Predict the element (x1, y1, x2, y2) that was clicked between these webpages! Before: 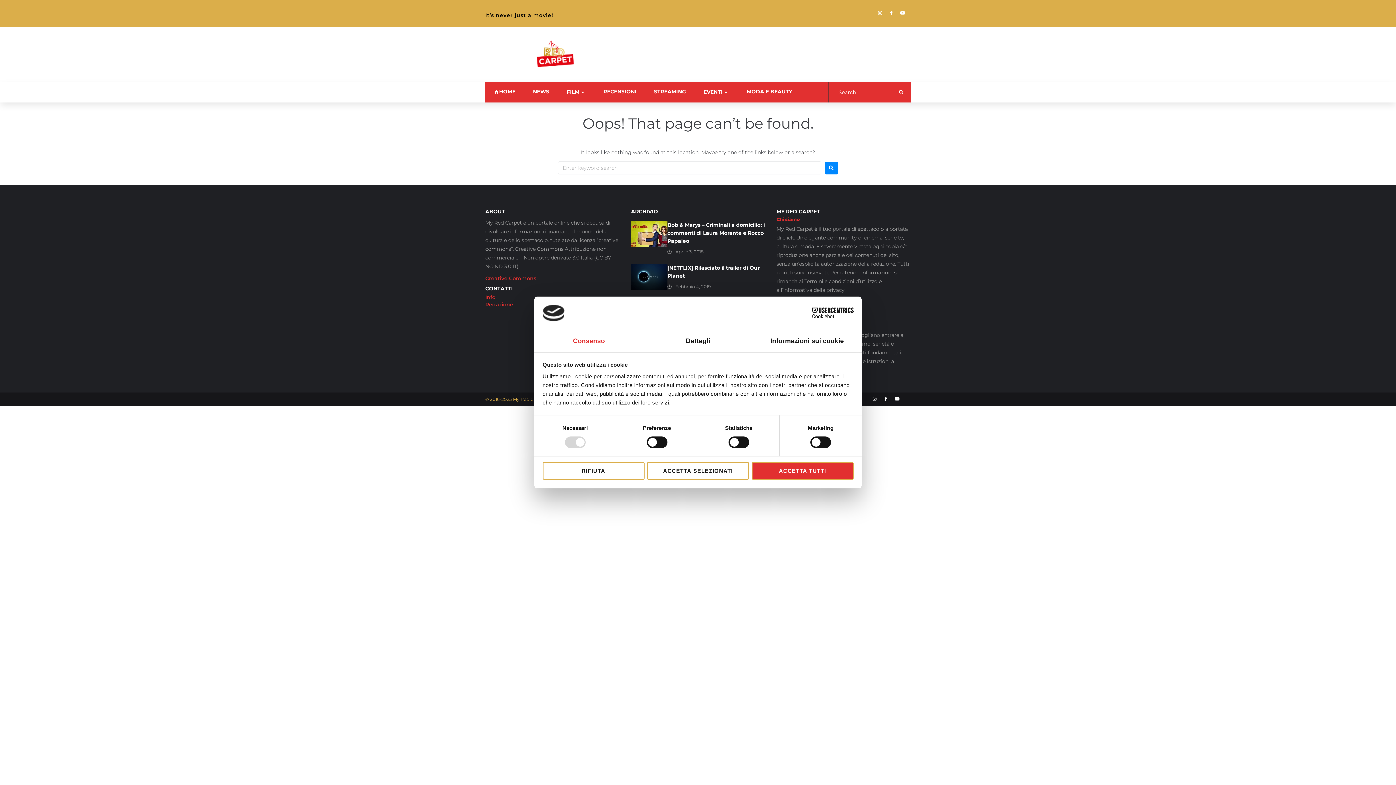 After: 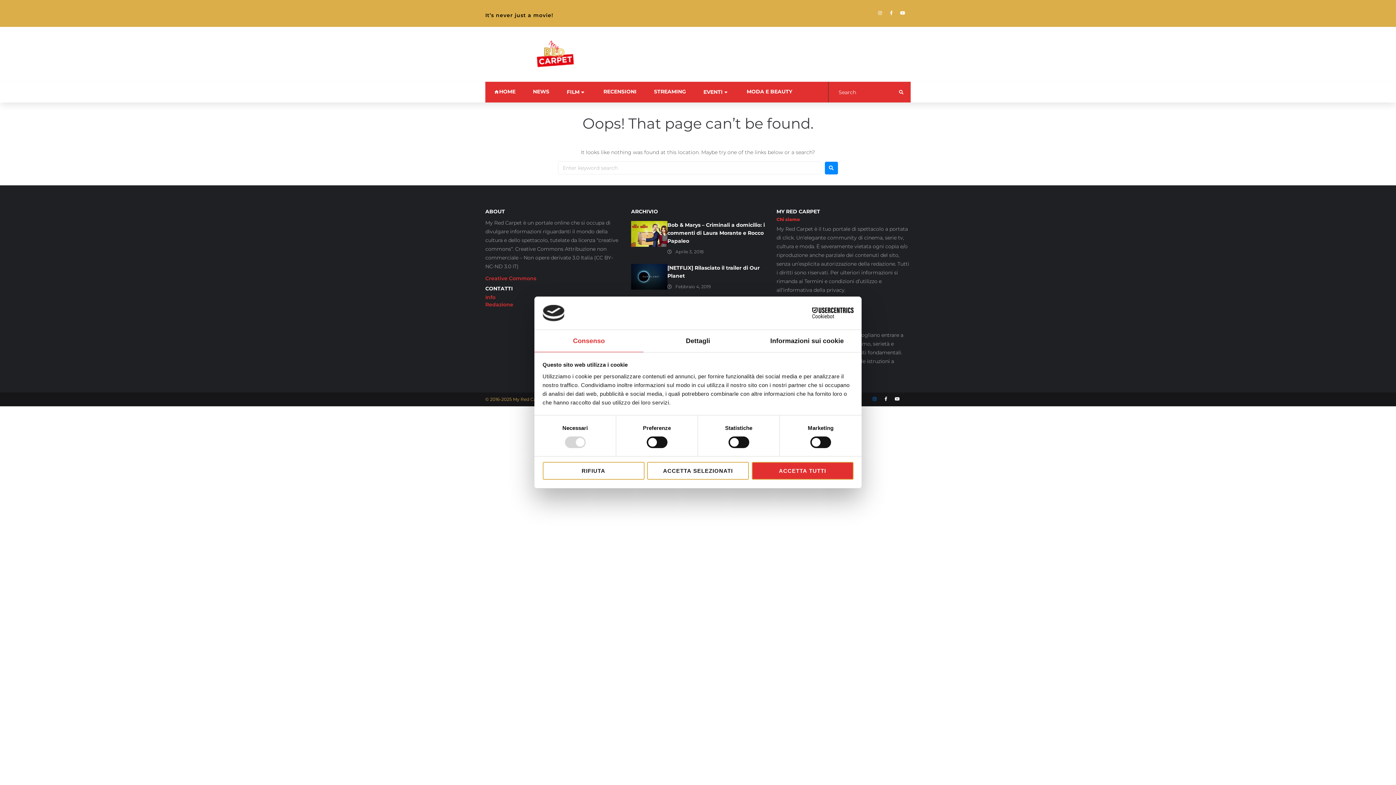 Action: label: Instagram bbox: (872, 397, 877, 401)